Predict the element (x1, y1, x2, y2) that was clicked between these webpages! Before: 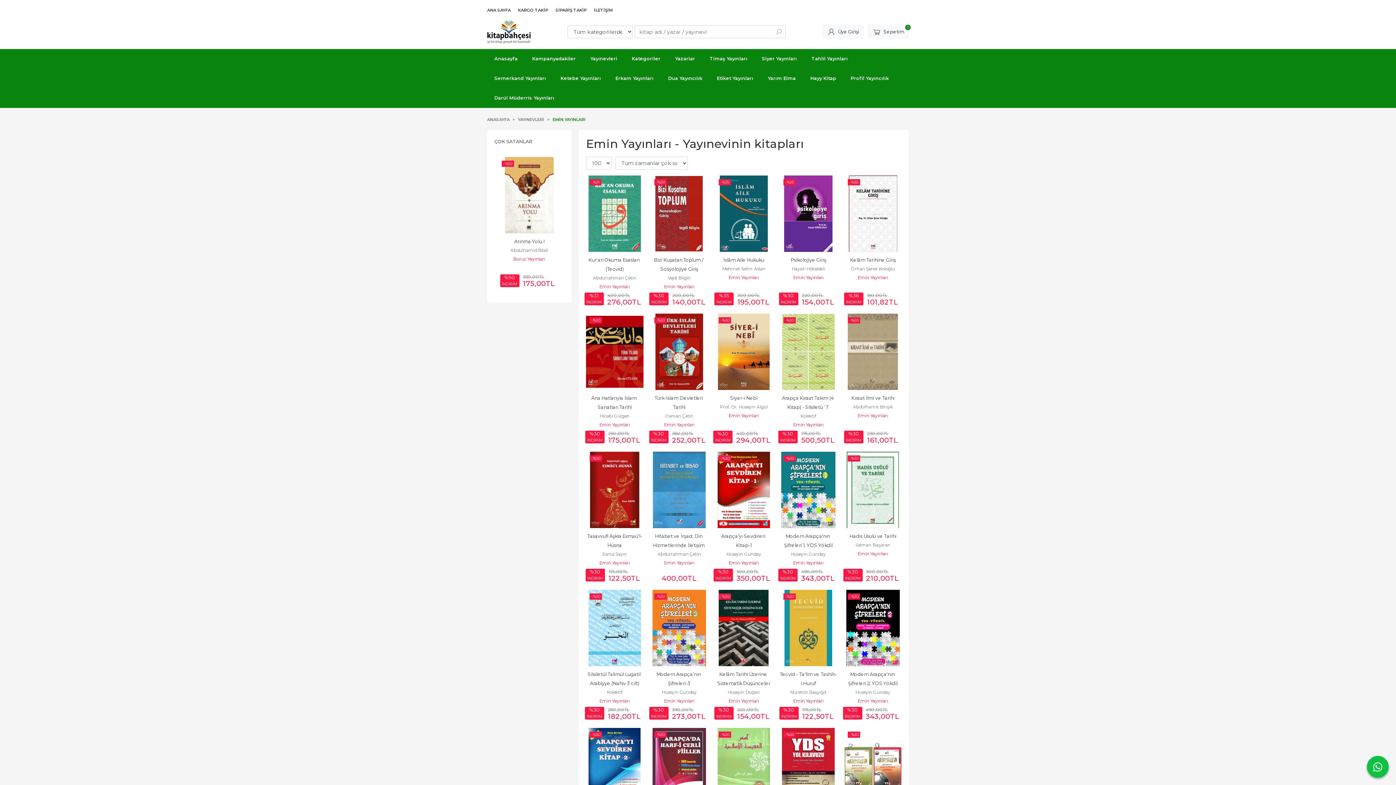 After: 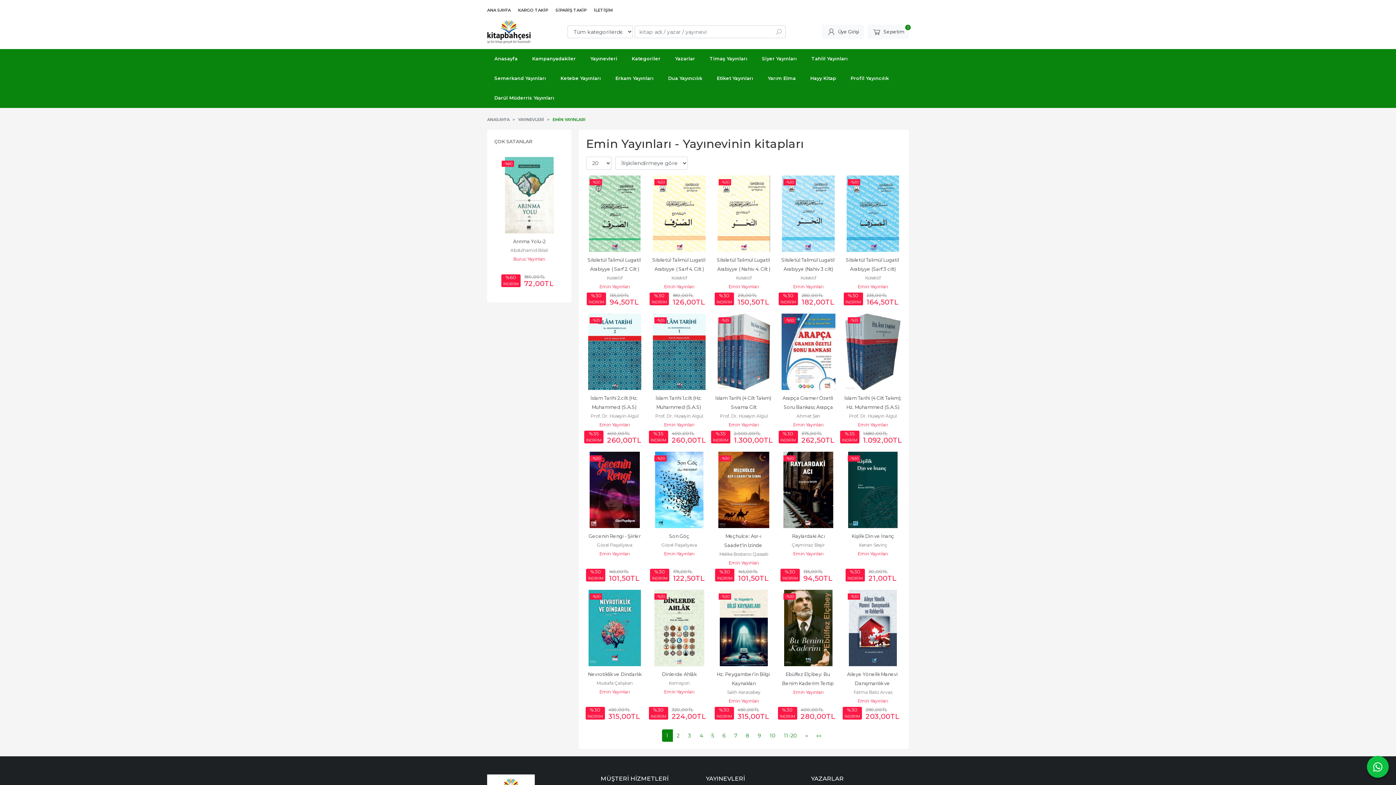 Action: label: Emin Yayınları bbox: (857, 412, 888, 418)